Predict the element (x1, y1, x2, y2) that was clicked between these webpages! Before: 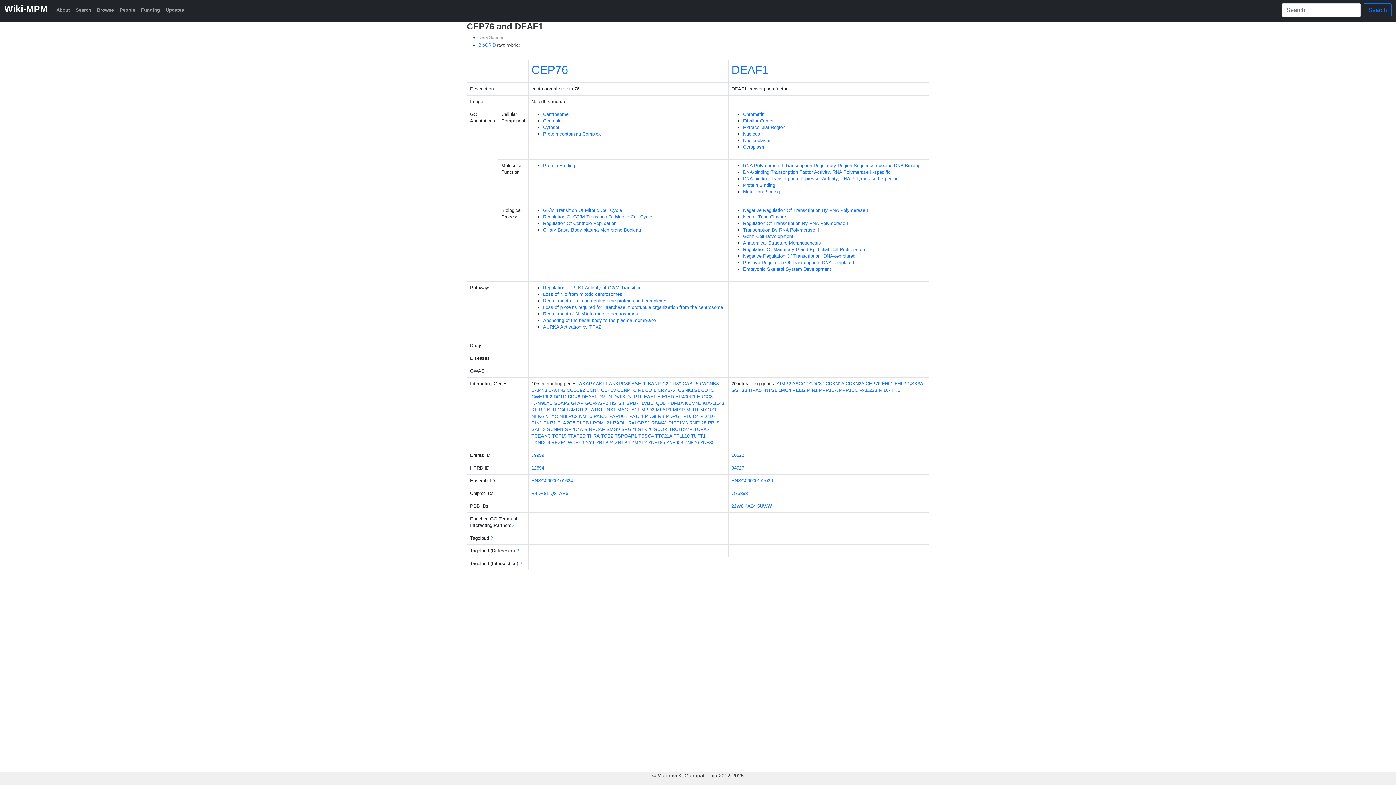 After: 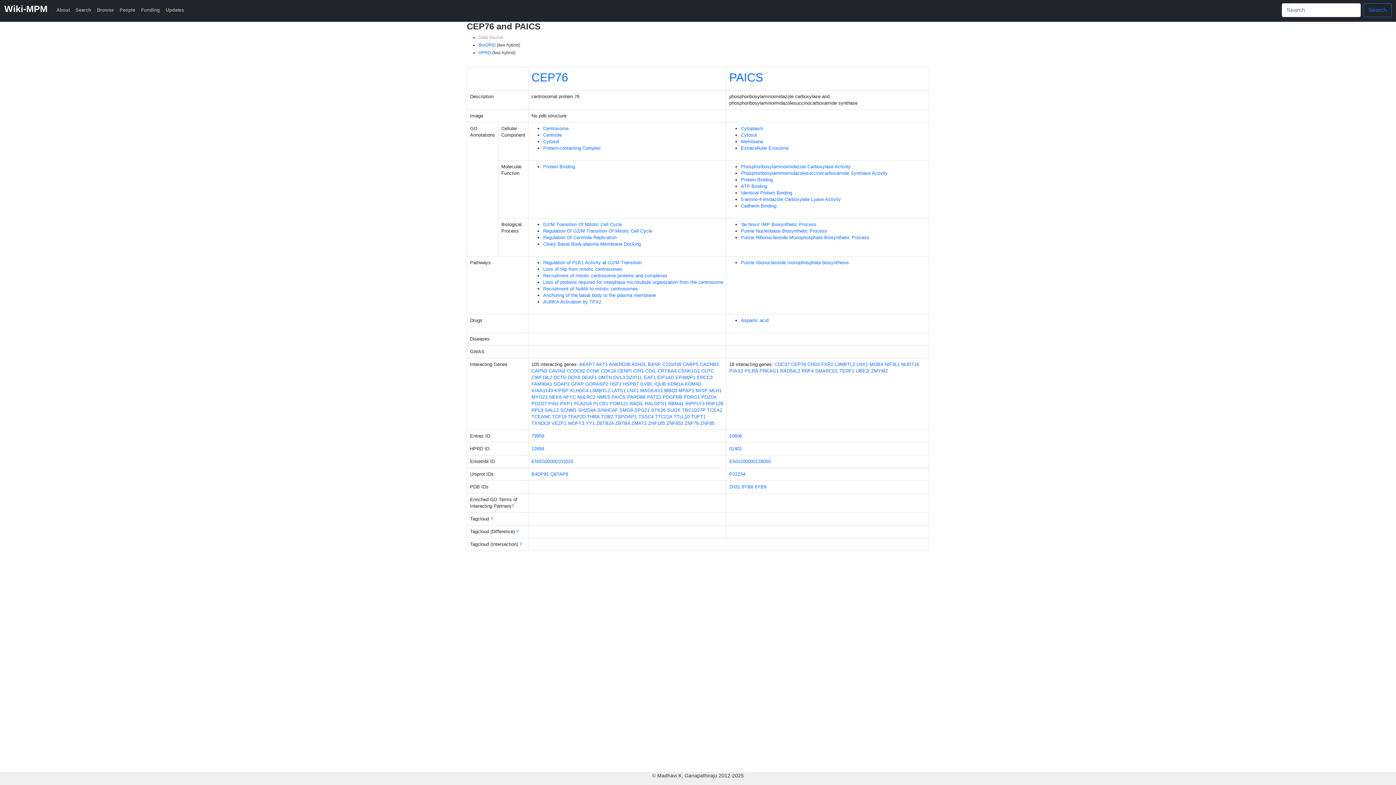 Action: label: PAICS bbox: (593, 413, 608, 419)